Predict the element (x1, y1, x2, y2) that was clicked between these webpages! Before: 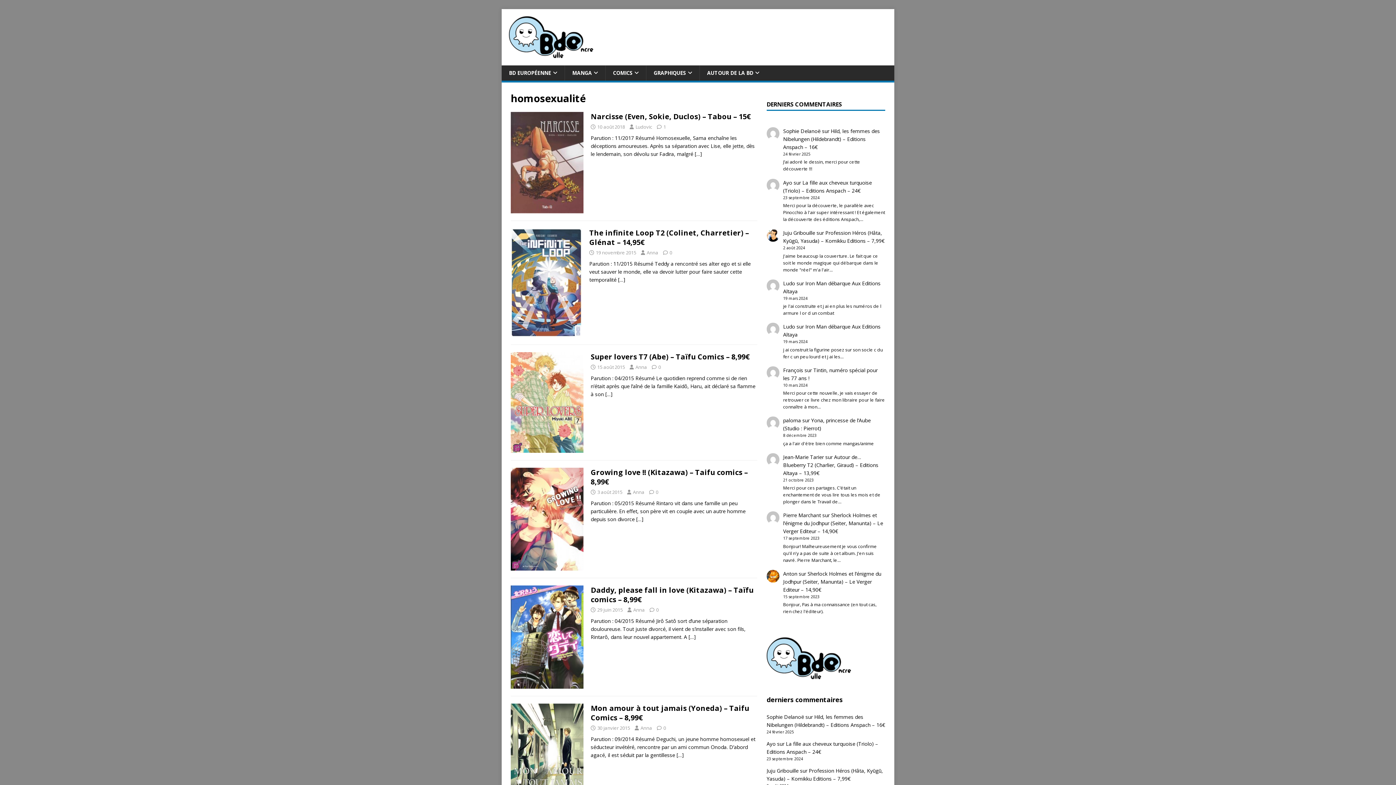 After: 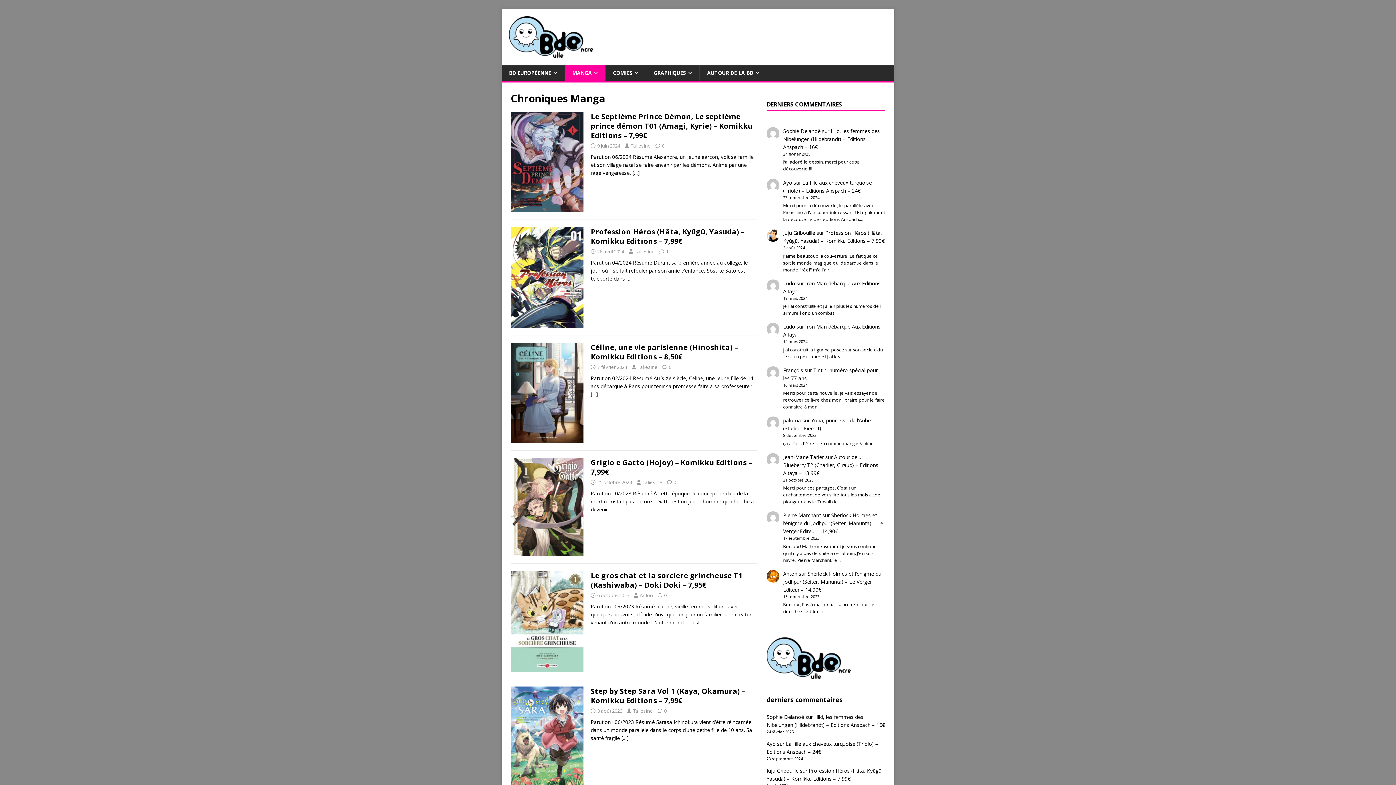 Action: label: MANGA bbox: (564, 65, 605, 80)